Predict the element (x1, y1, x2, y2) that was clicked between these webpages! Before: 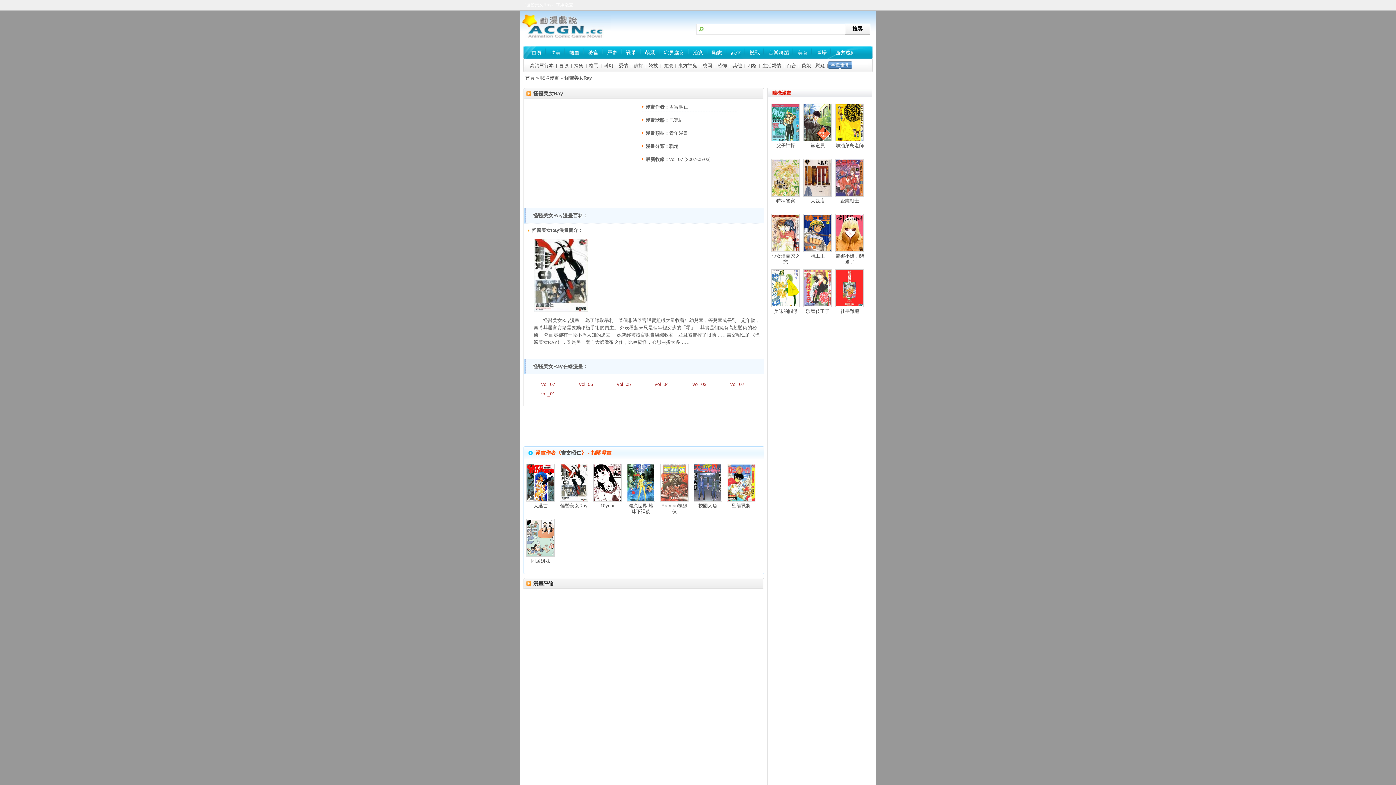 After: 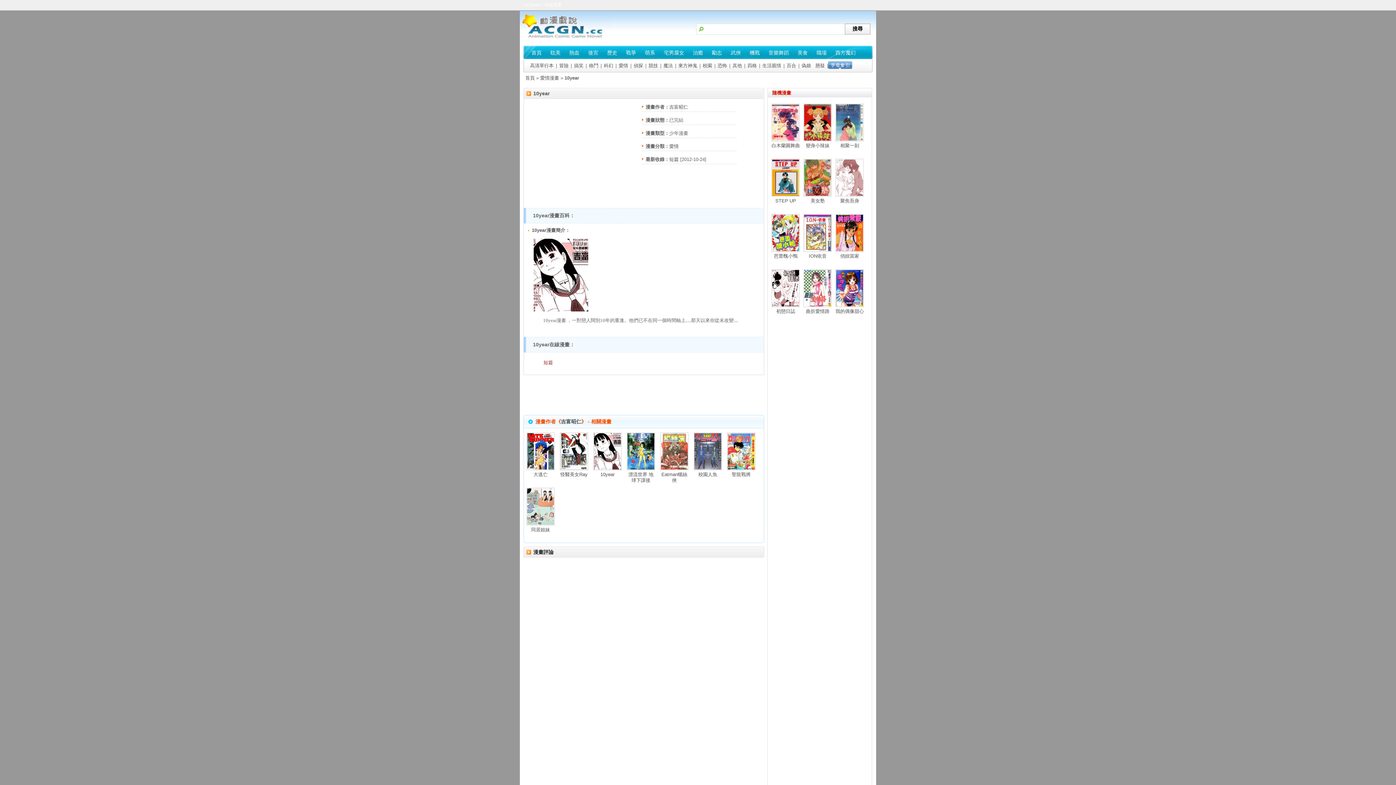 Action: label: 10year bbox: (593, 498, 621, 508)